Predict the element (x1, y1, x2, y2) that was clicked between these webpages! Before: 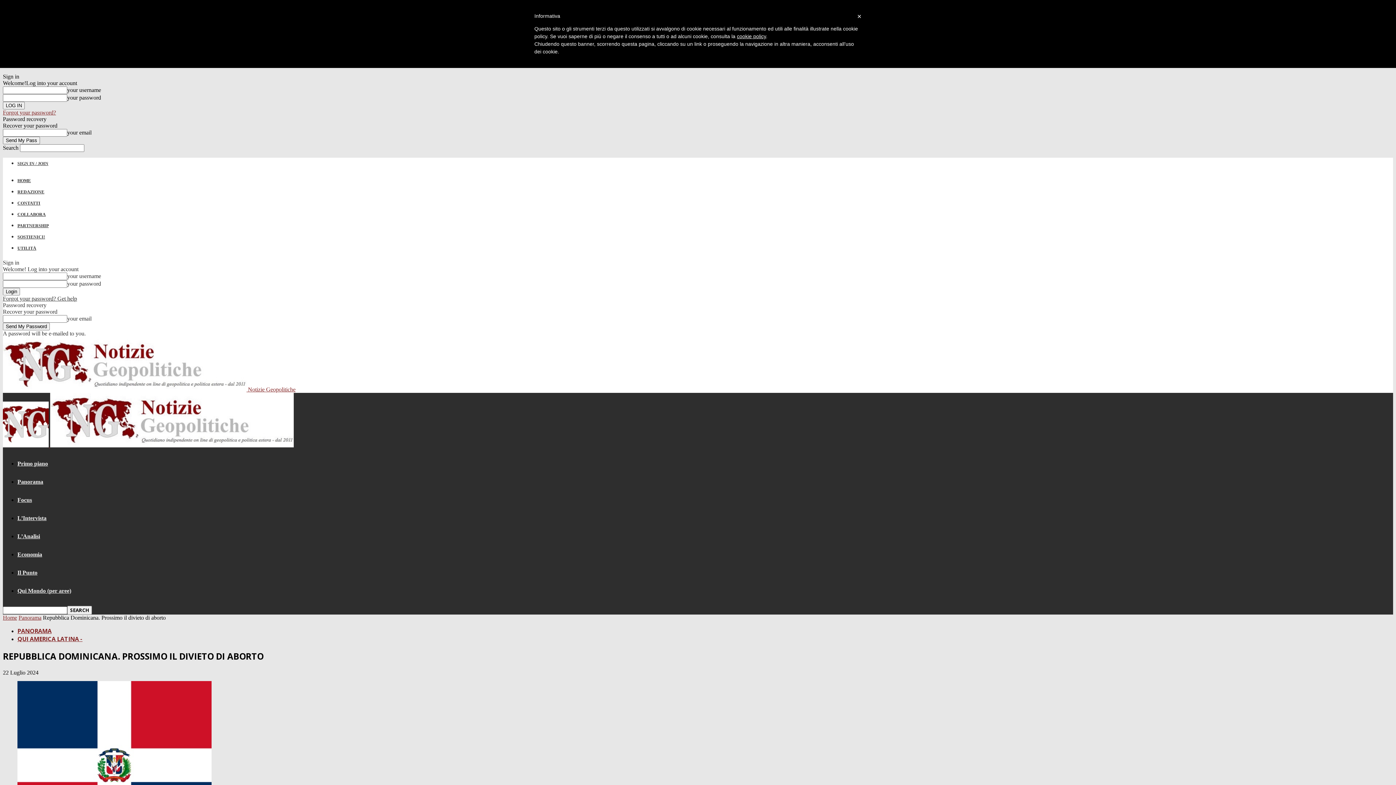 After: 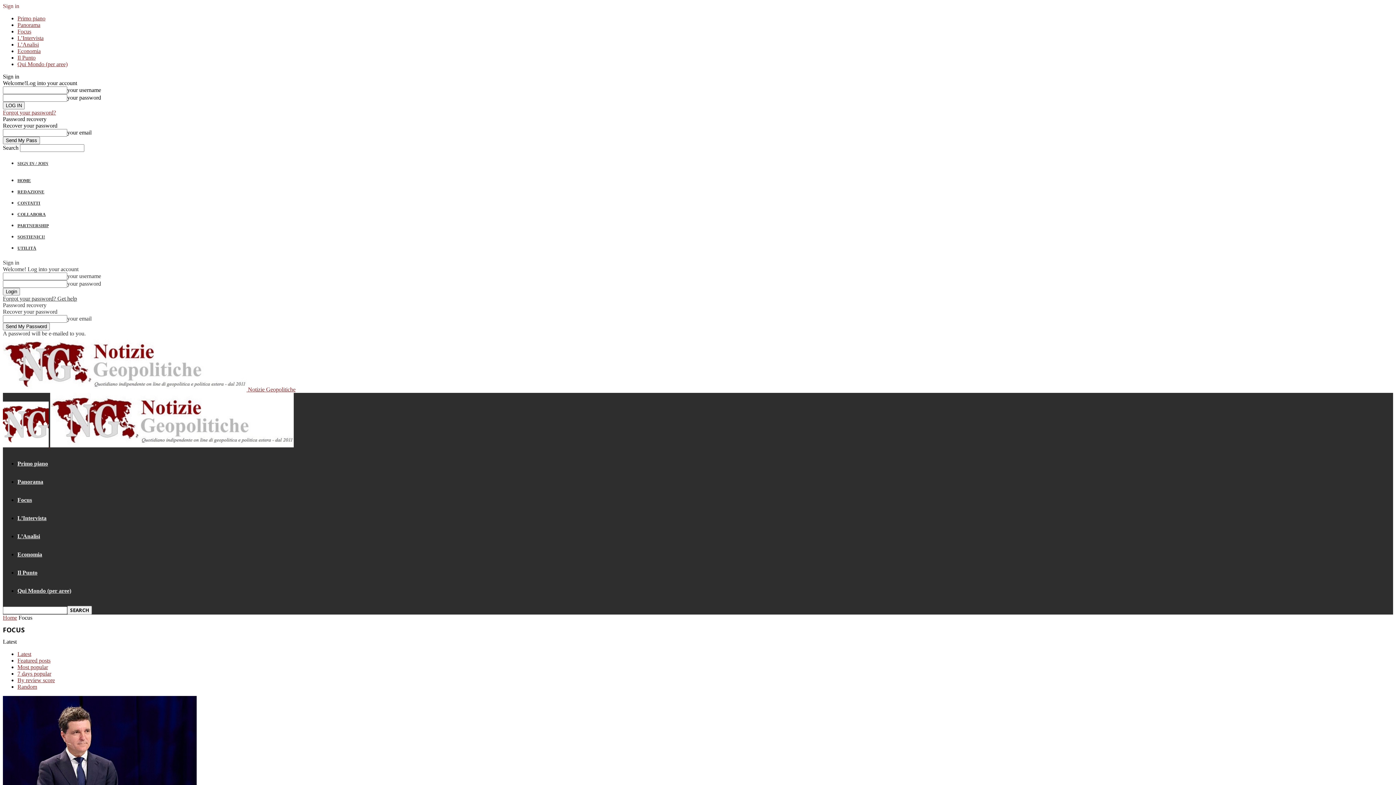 Action: bbox: (17, 497, 32, 503) label: Focus